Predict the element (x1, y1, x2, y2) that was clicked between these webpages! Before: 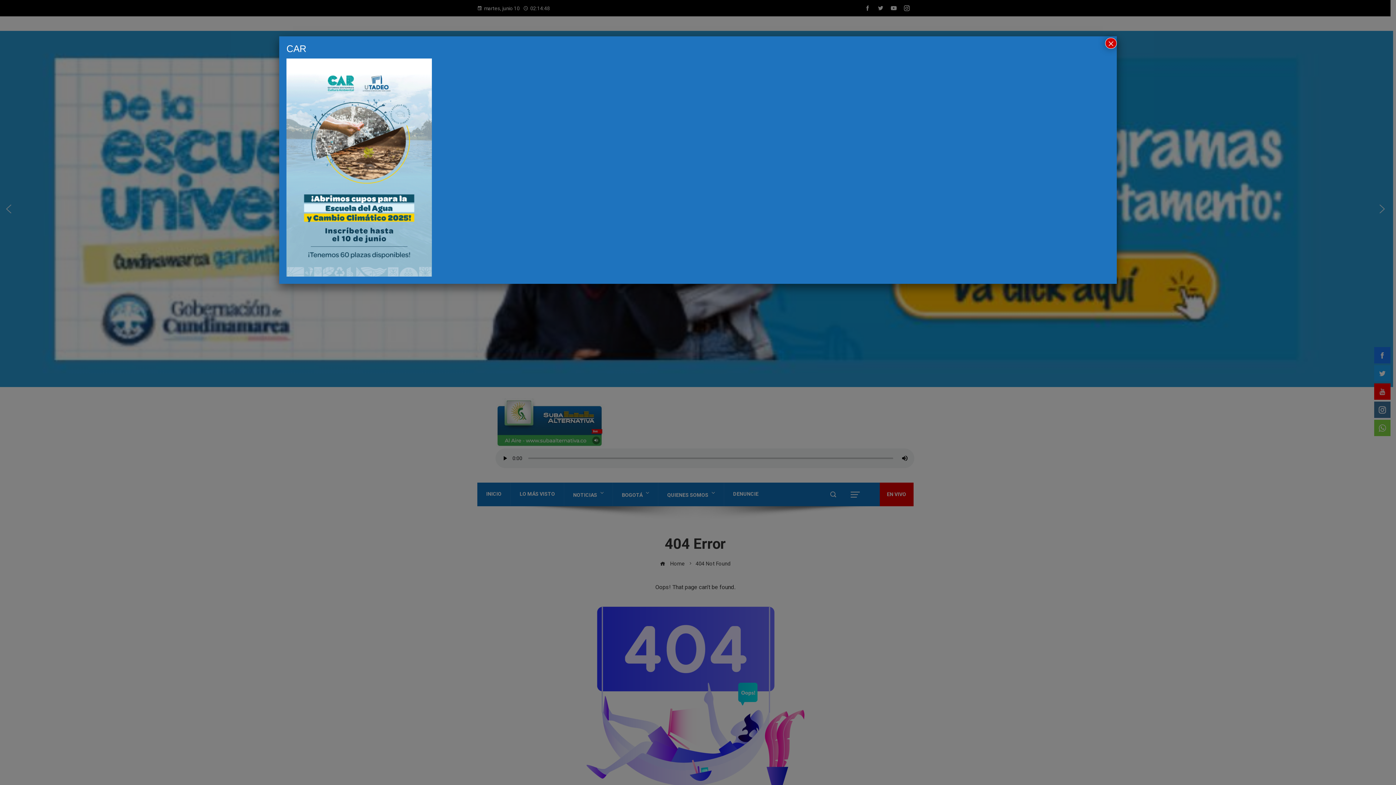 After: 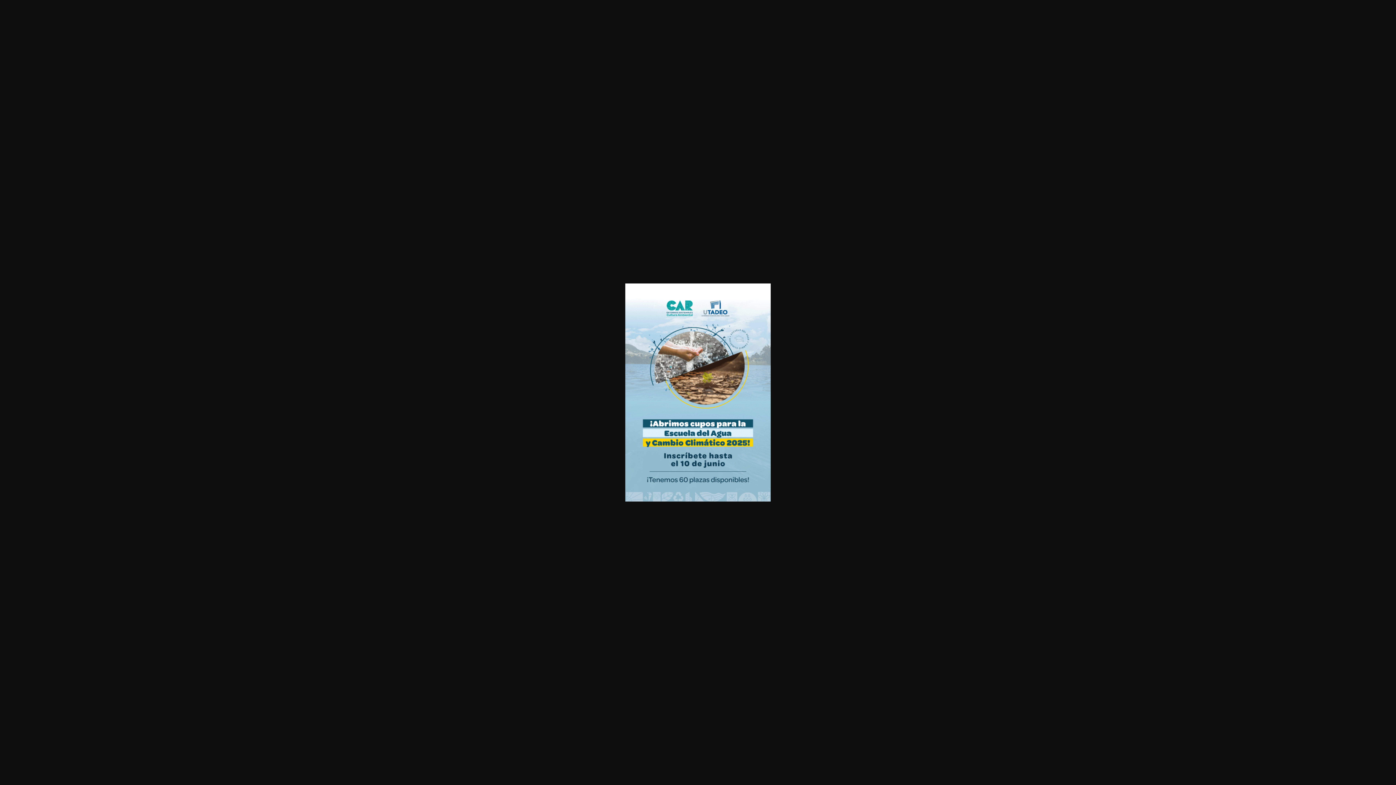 Action: bbox: (286, 163, 432, 170)